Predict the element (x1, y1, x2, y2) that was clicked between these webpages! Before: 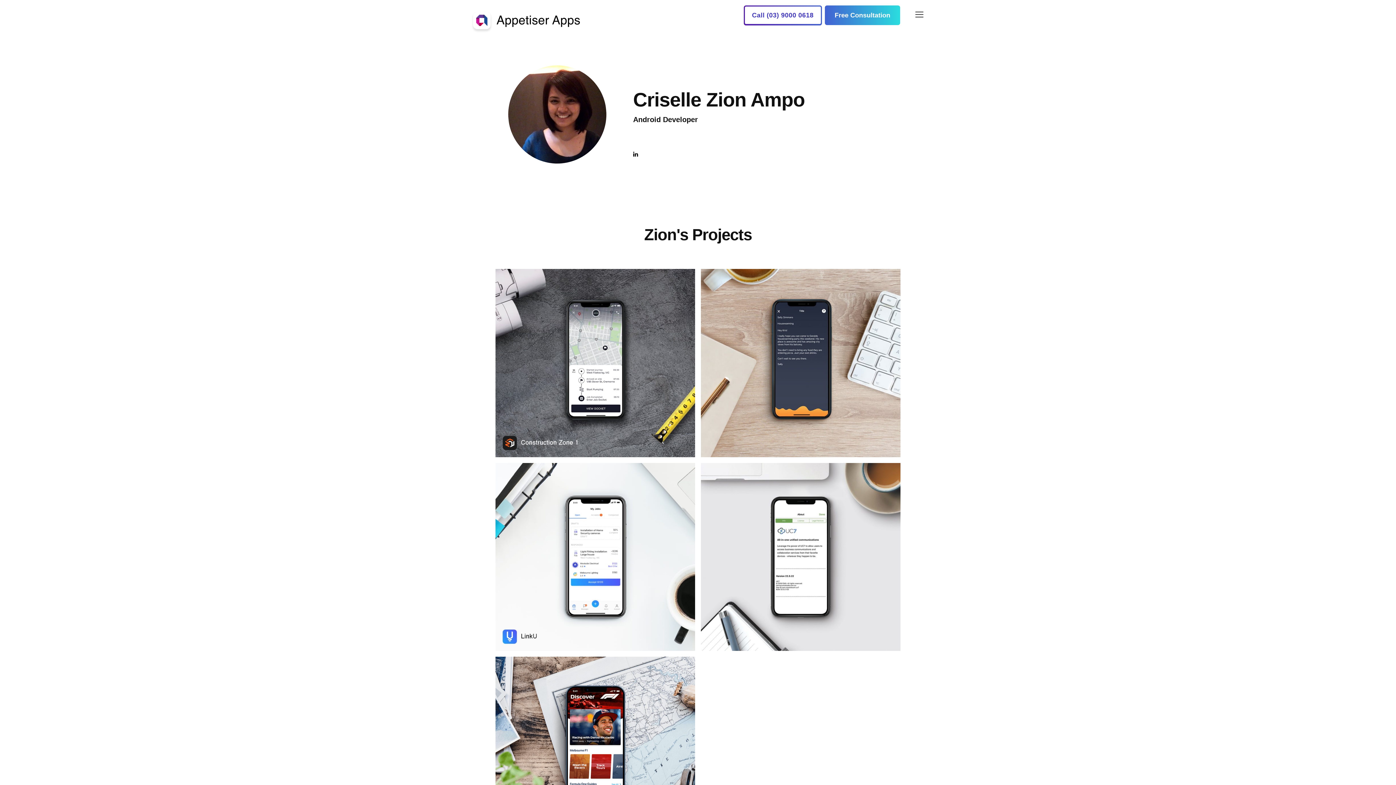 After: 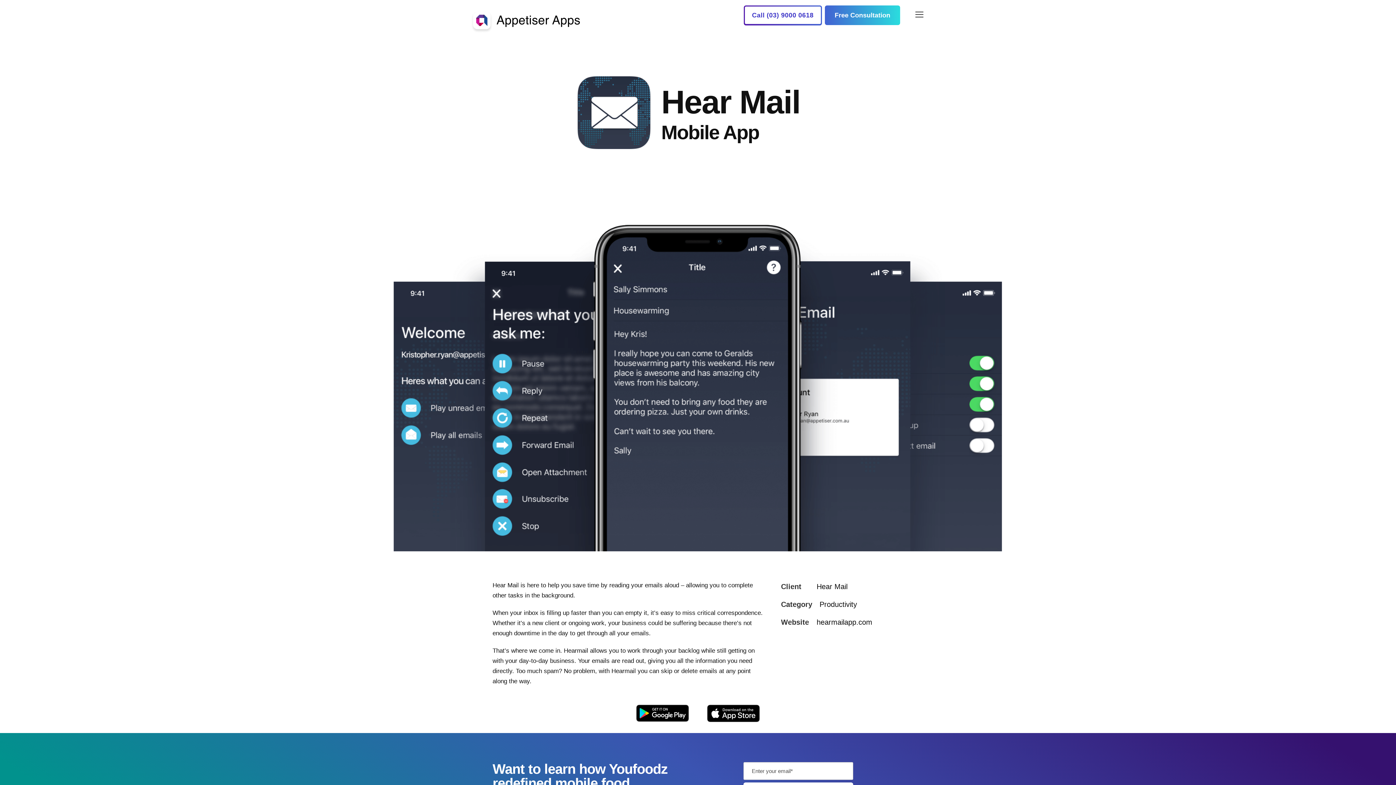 Action: bbox: (701, 358, 900, 366) label: Hear Mail